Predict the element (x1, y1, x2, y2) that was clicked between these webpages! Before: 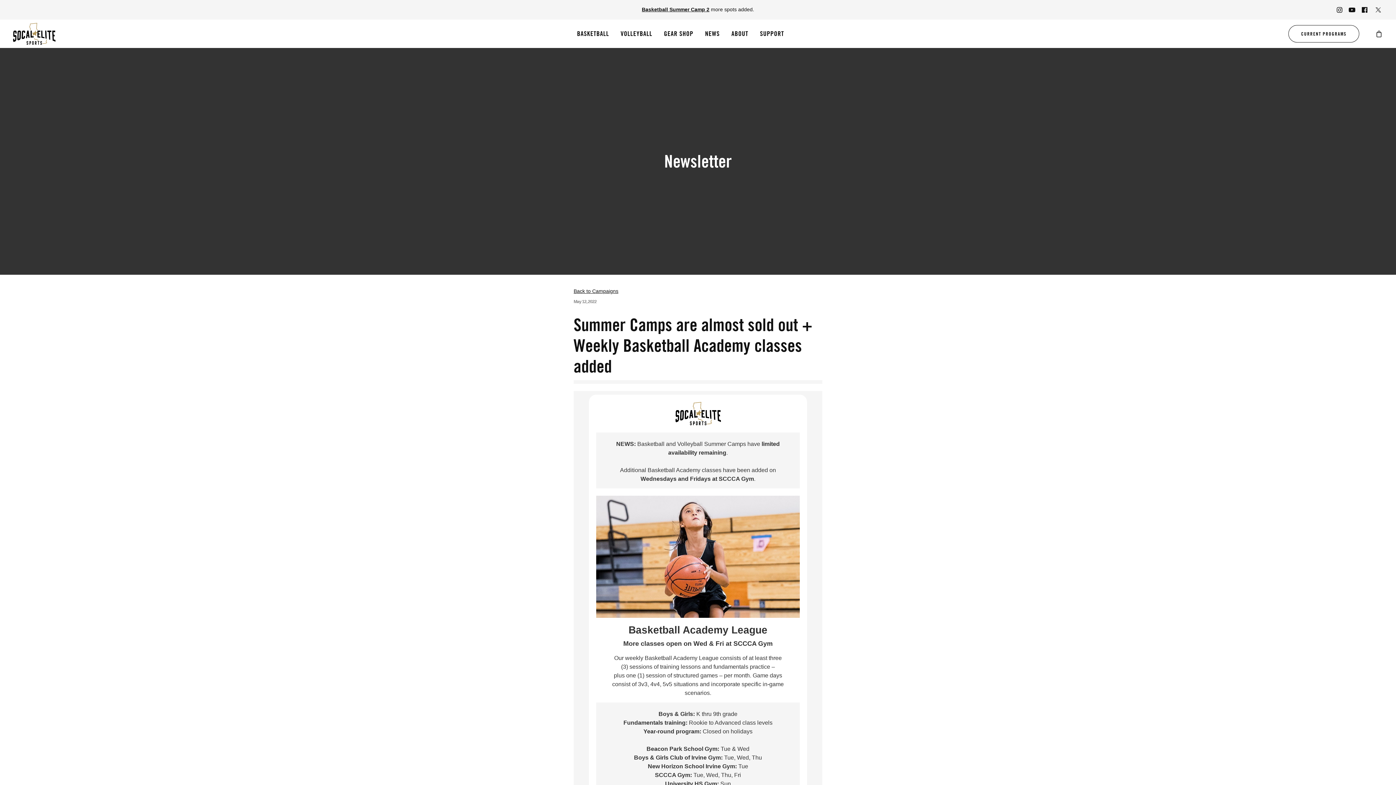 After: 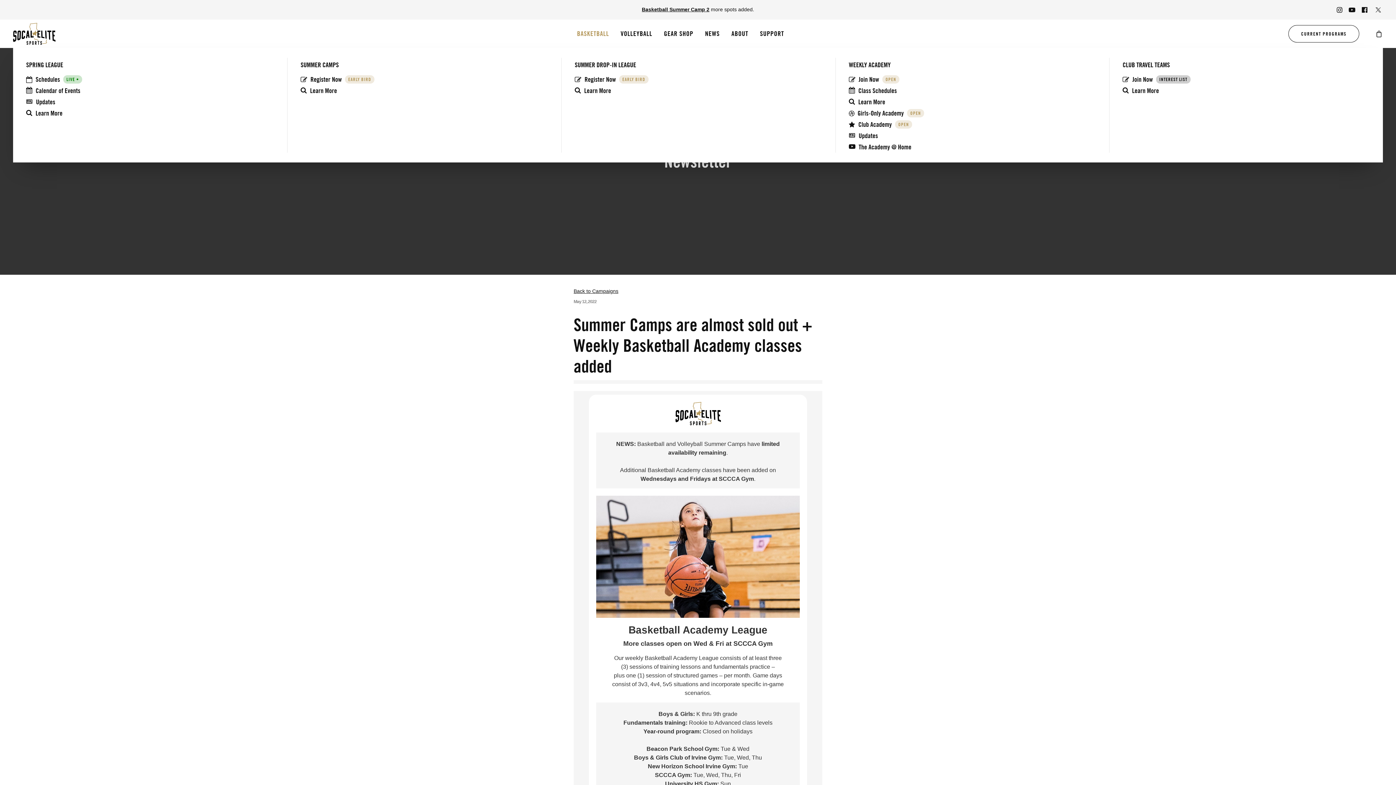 Action: label: BASKETBALL bbox: (572, 19, 614, 48)